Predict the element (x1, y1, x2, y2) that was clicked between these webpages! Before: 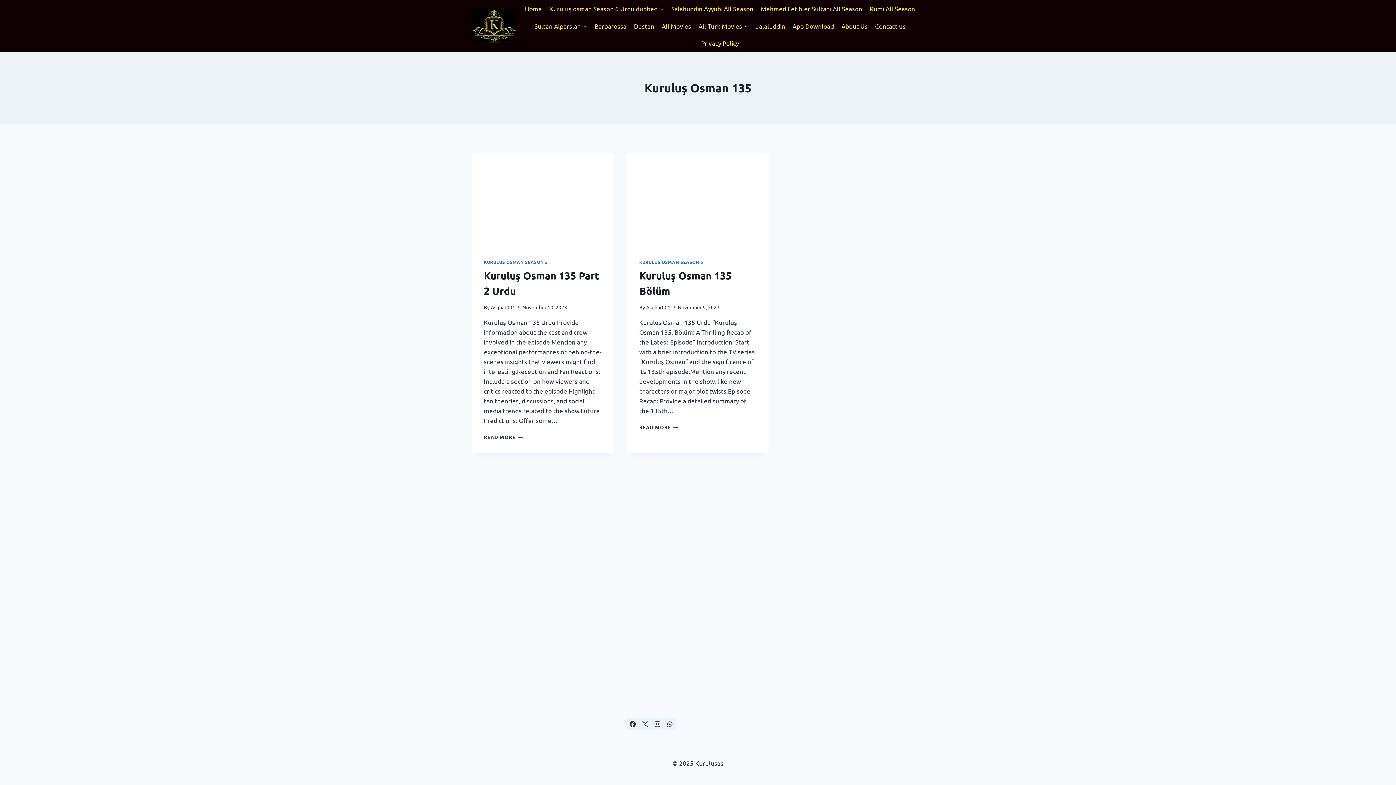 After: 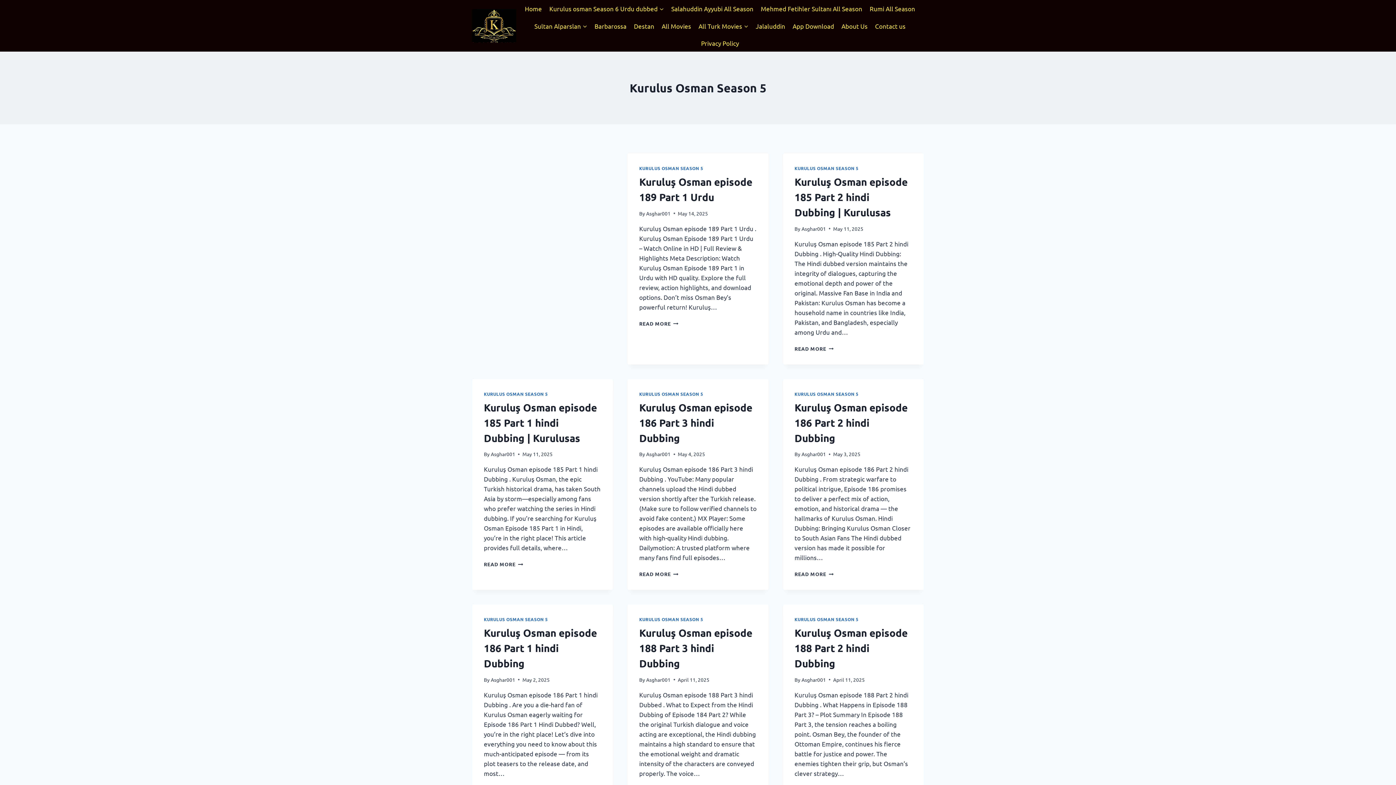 Action: label: KURULUS OSMAN SEASON 5 bbox: (639, 259, 703, 265)